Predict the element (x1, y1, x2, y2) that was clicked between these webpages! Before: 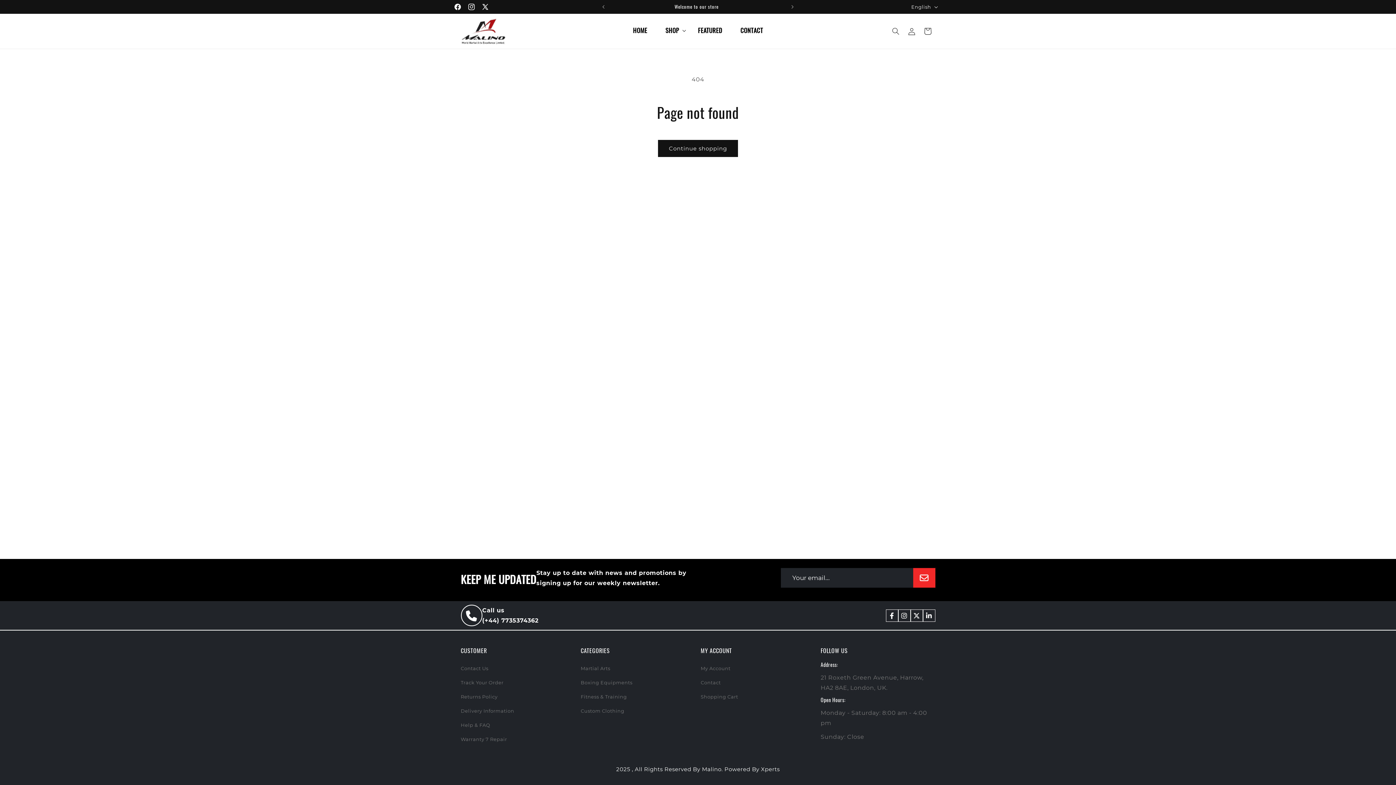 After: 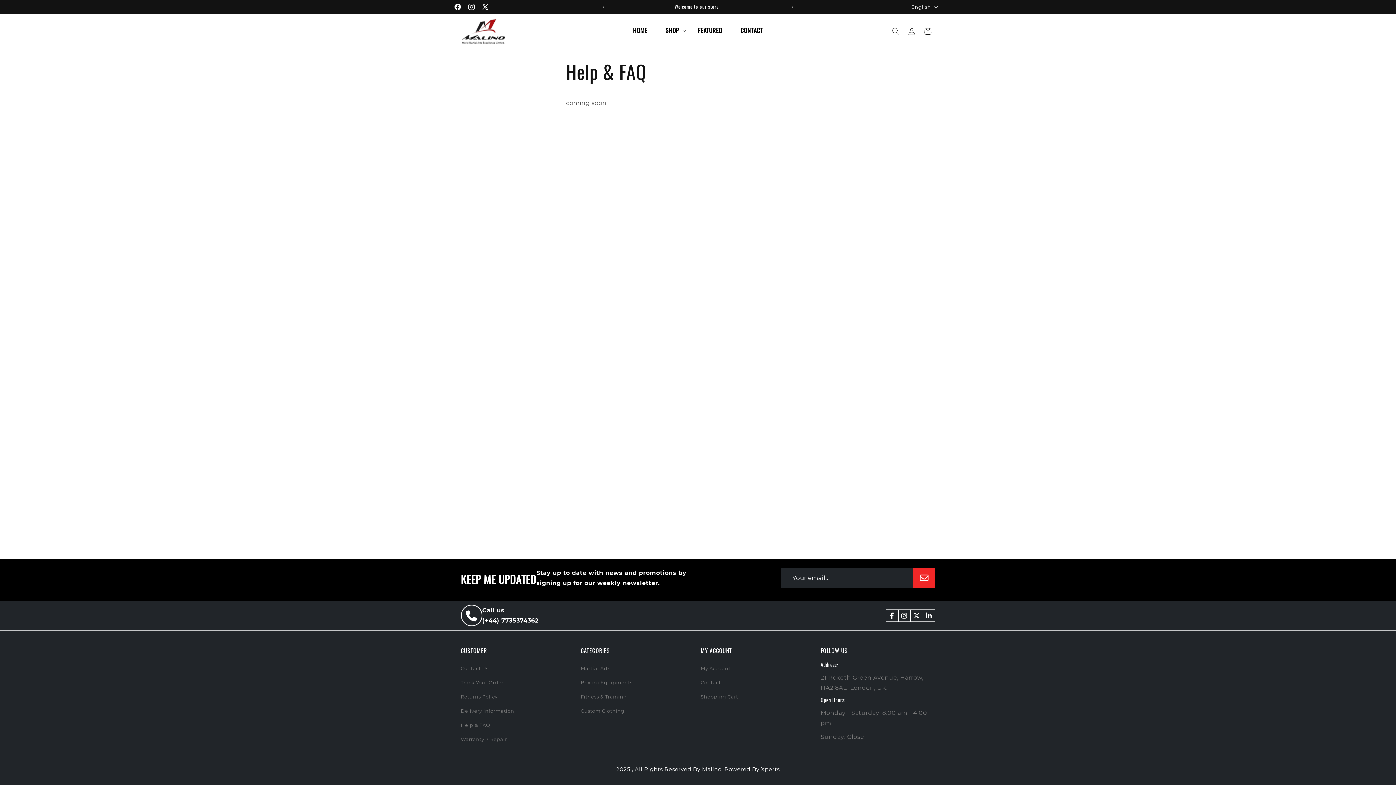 Action: bbox: (460, 718, 490, 732) label: Help & FAQ